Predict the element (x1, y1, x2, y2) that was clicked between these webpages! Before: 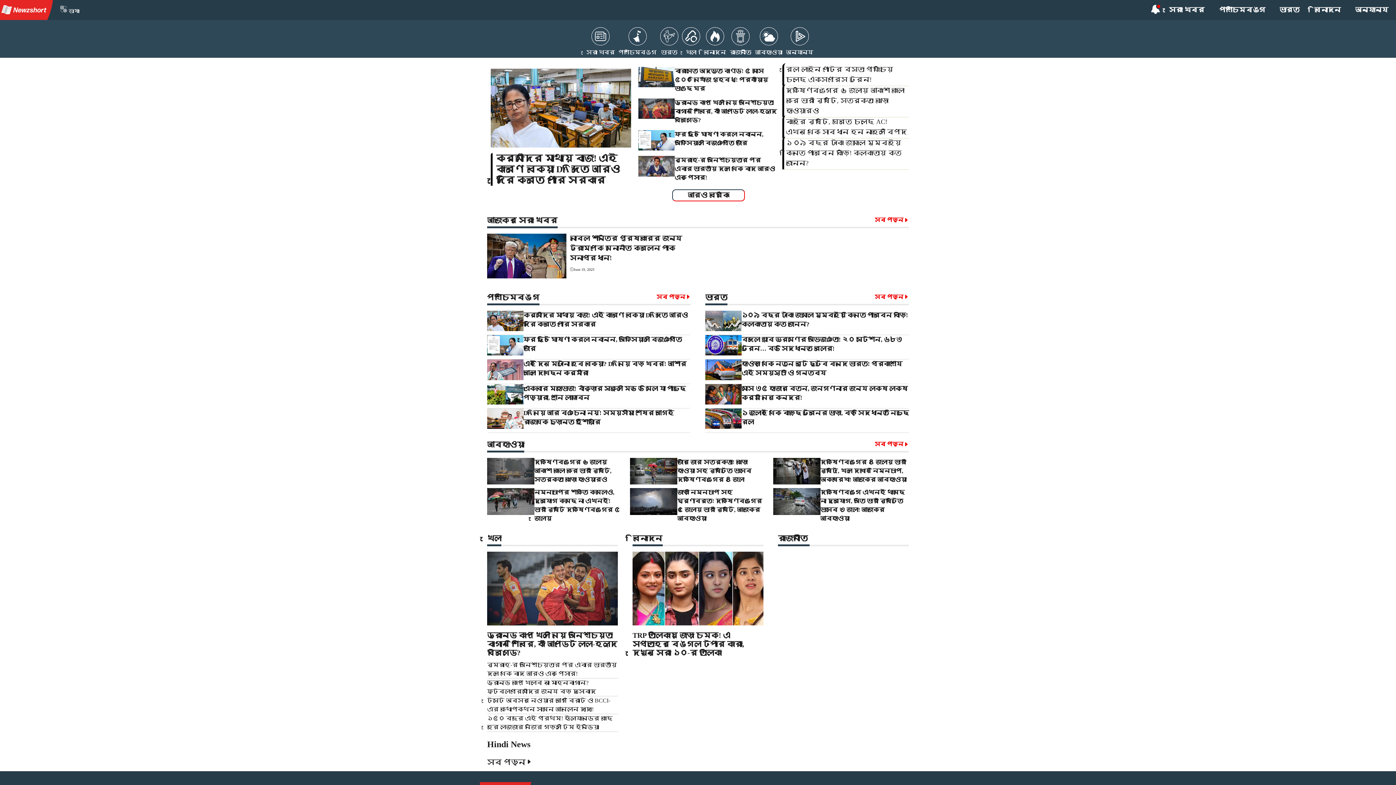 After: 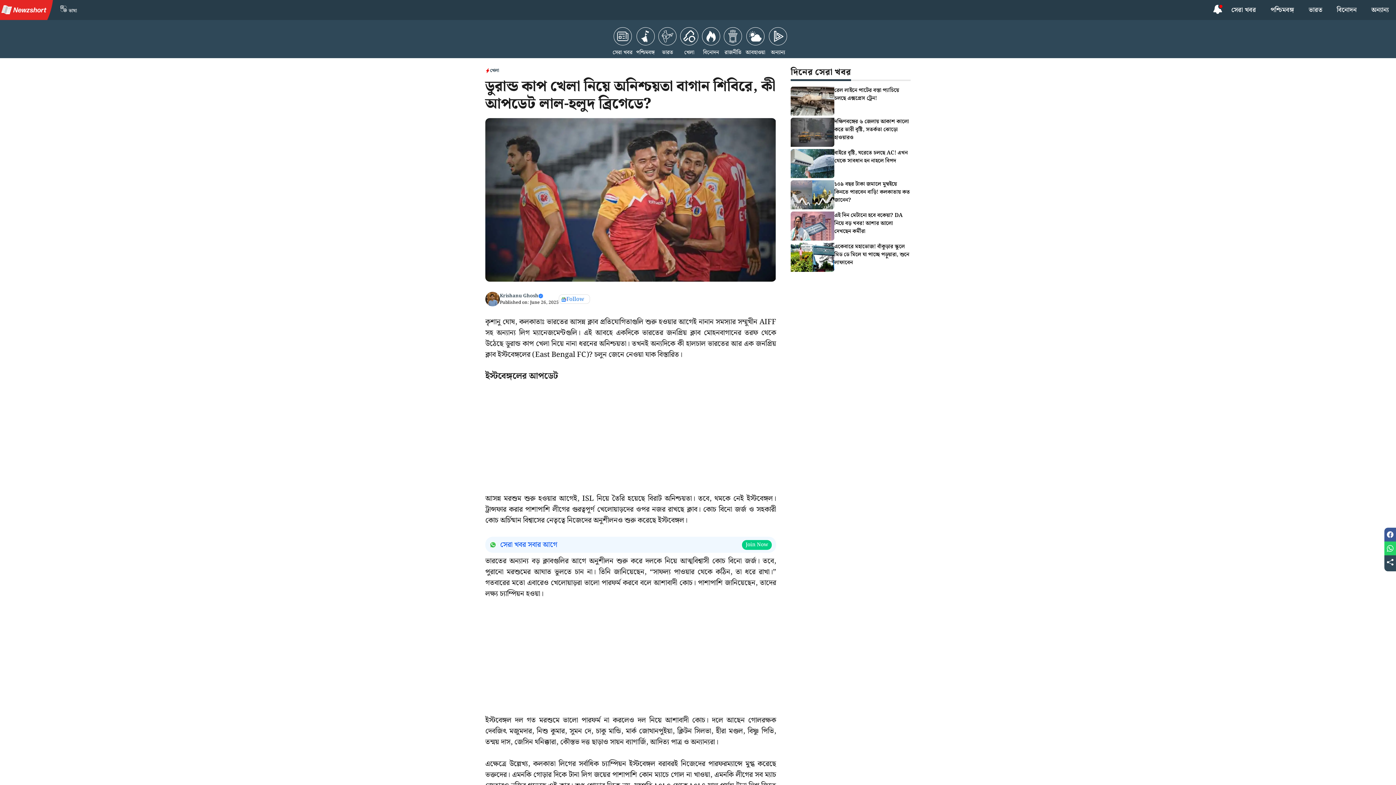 Action: bbox: (674, 99, 777, 123) label: ডুরান্ড কাপ খেলা নিয়ে অনিশ্চয়তা বাগান শিবিরে, কী আপডেট লাল-হলুদ ব্রিগেডে?